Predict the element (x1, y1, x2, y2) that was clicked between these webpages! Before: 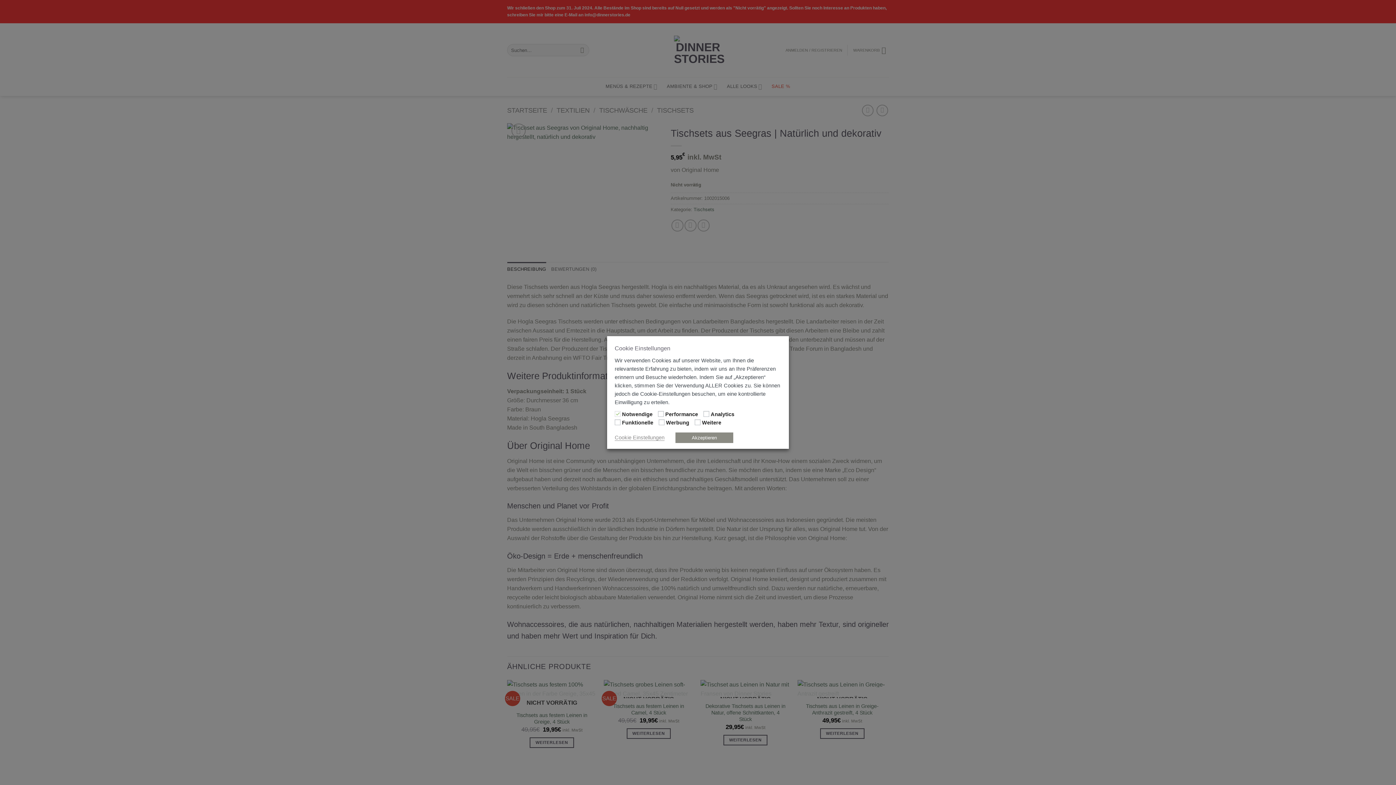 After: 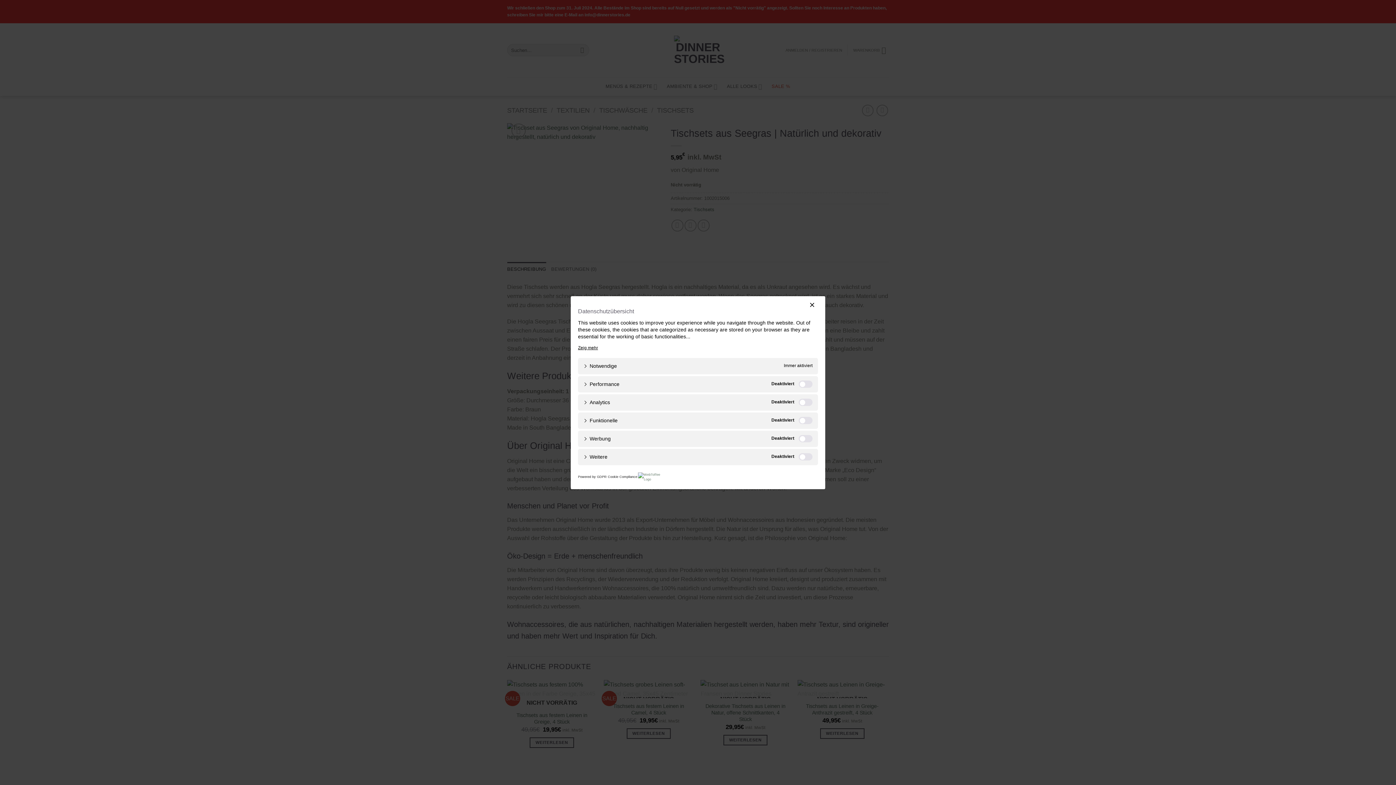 Action: label: Cookie Einstellungen bbox: (614, 434, 664, 441)